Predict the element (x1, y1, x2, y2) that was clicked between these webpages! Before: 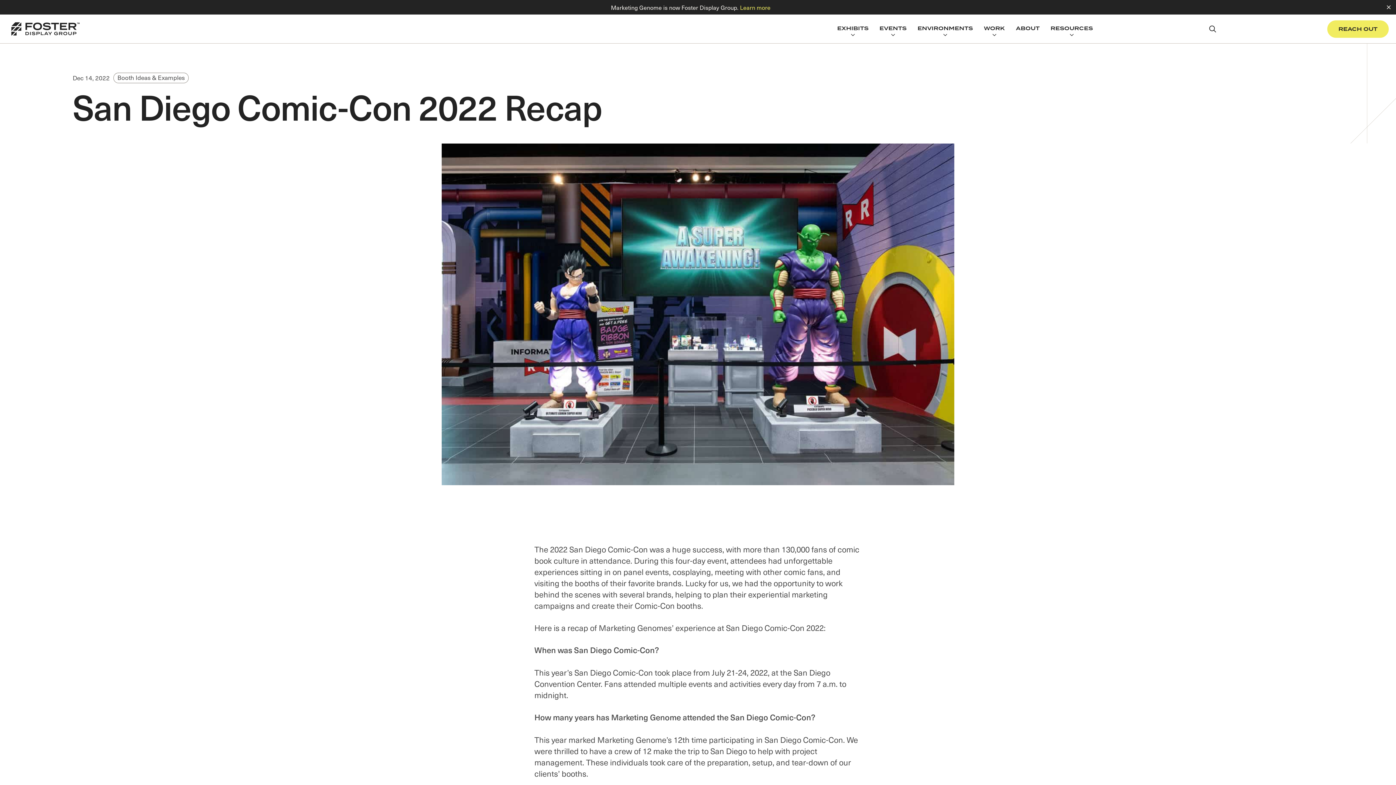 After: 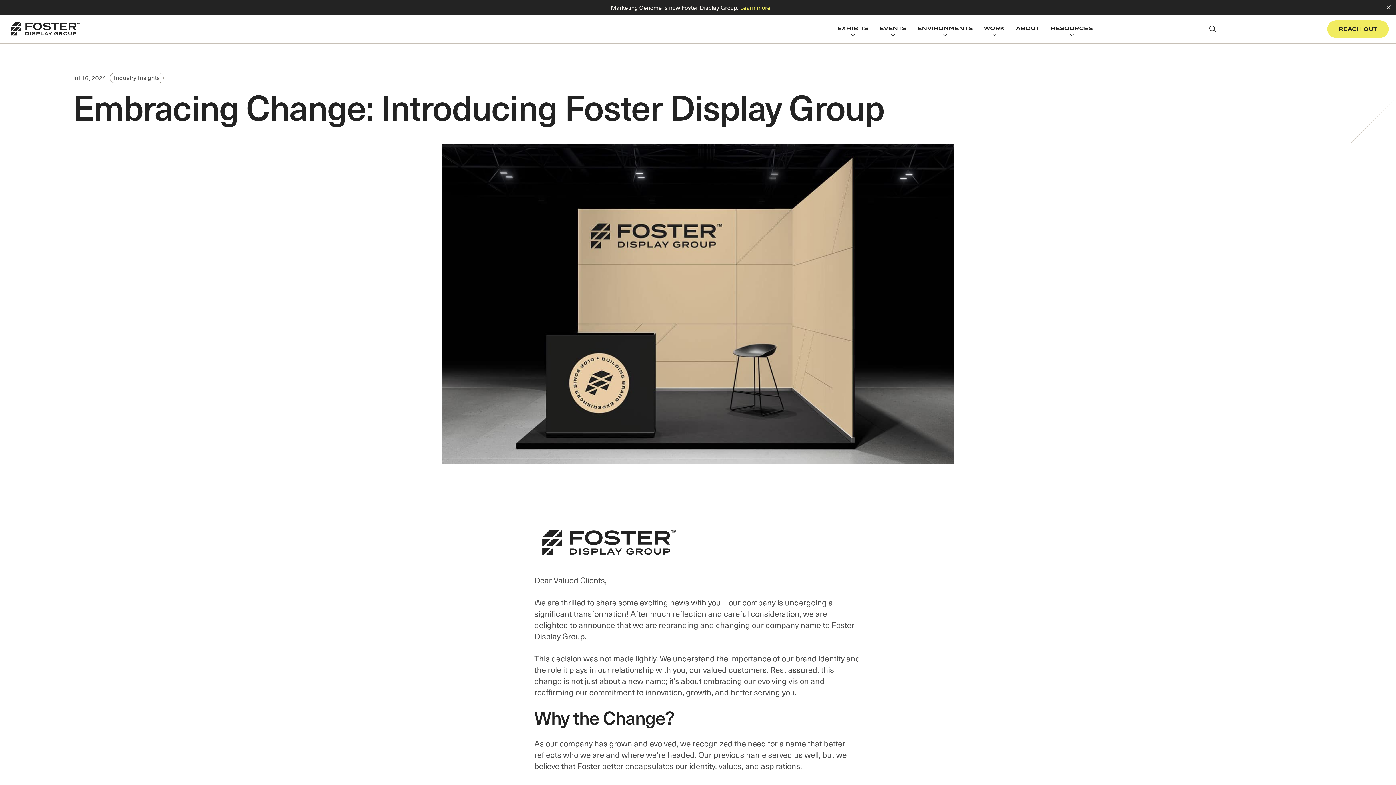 Action: bbox: (740, 2, 770, 11) label: Learn more